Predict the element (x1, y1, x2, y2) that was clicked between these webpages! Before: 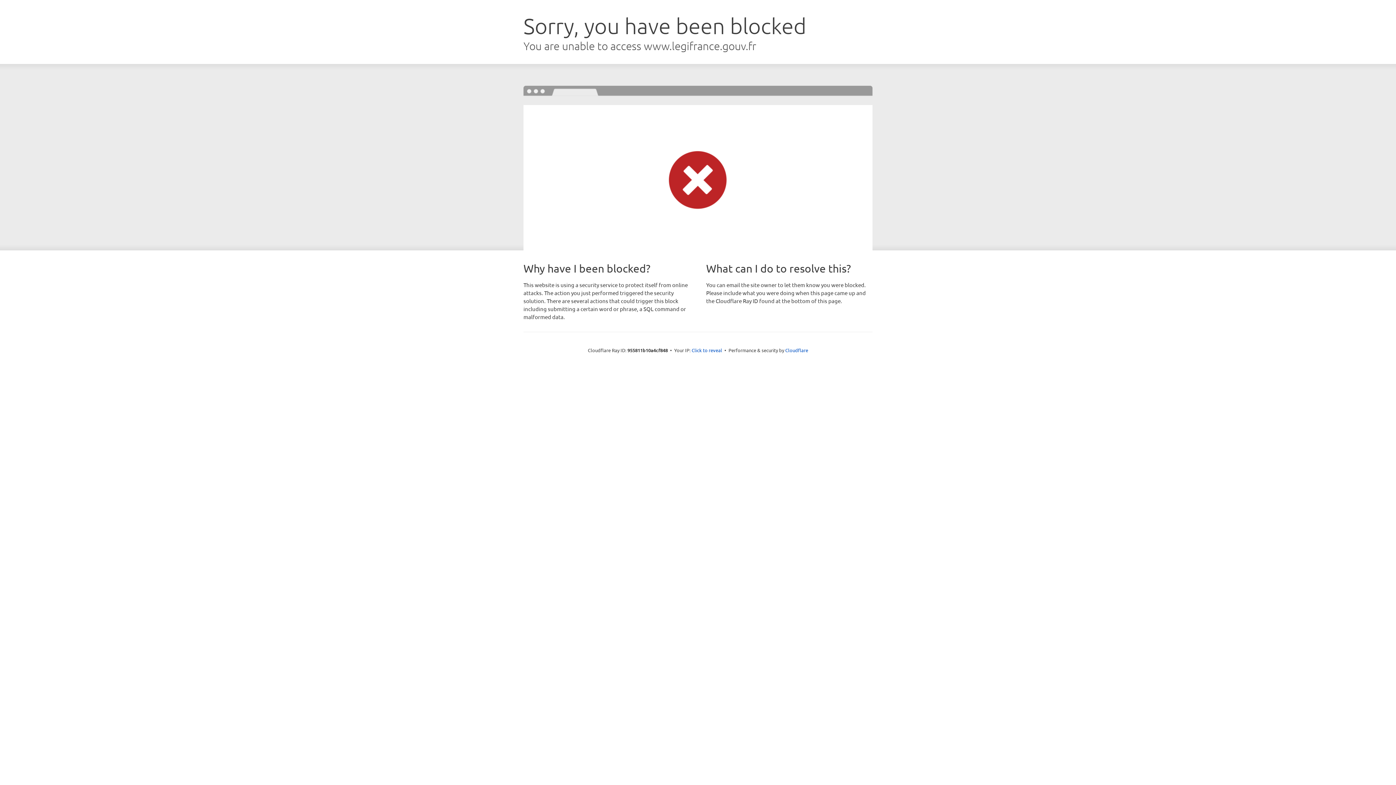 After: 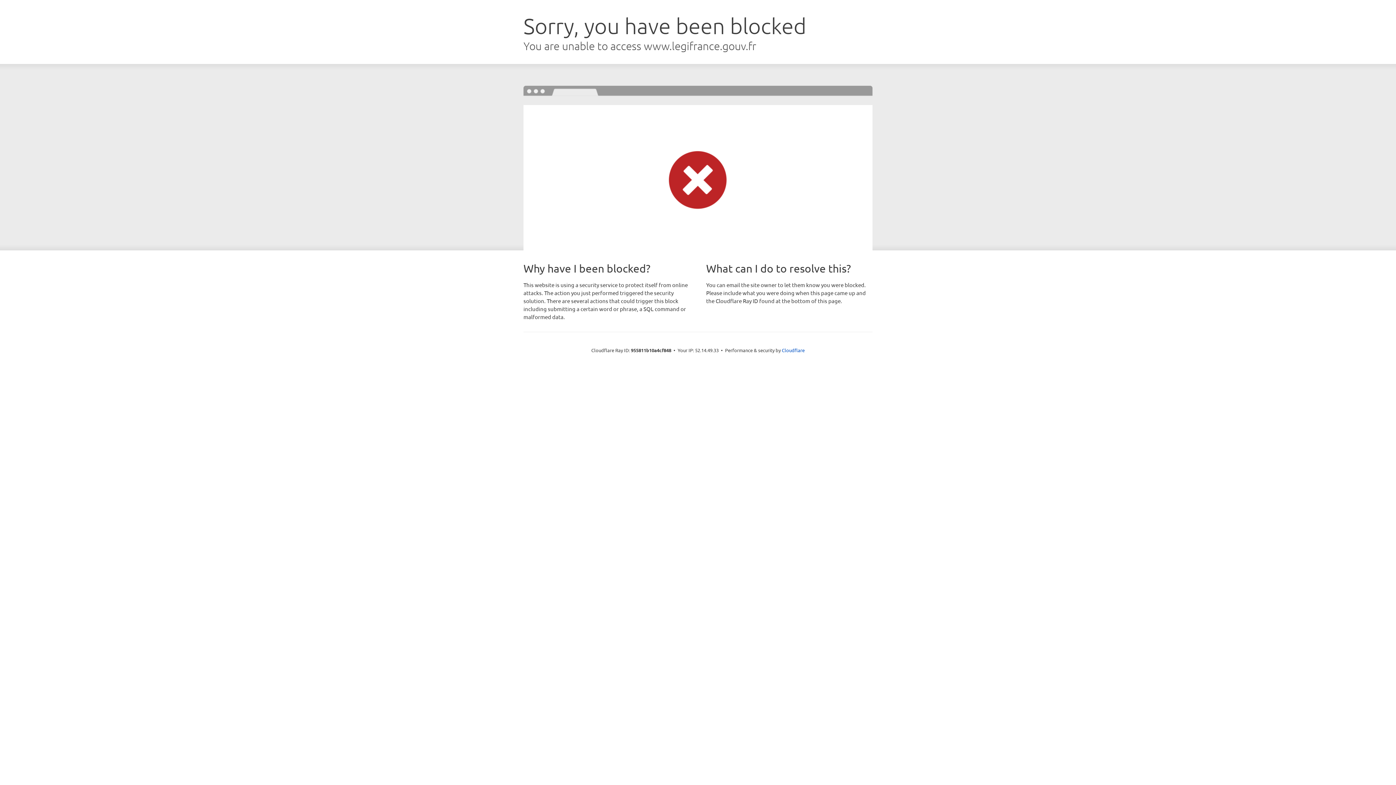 Action: label: Click to reveal bbox: (691, 346, 722, 353)